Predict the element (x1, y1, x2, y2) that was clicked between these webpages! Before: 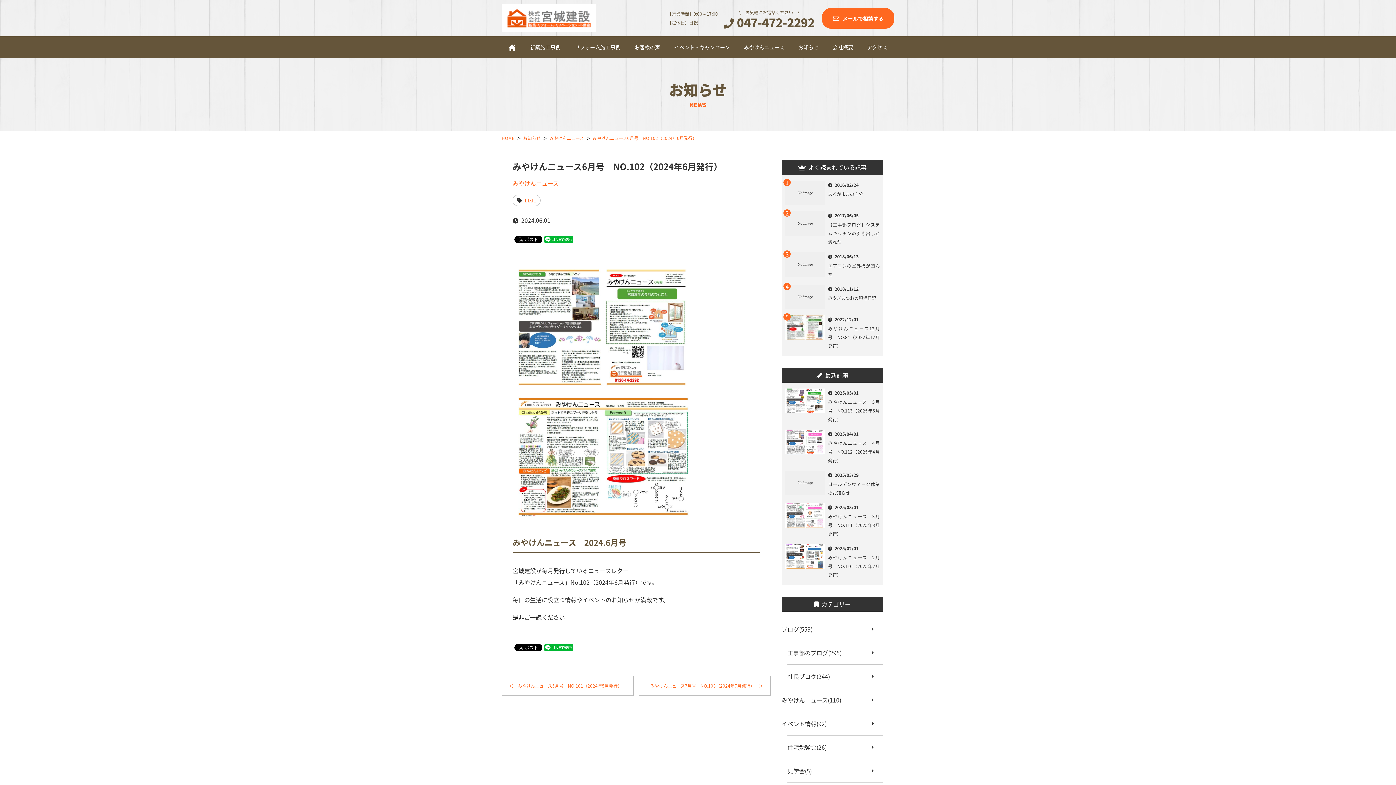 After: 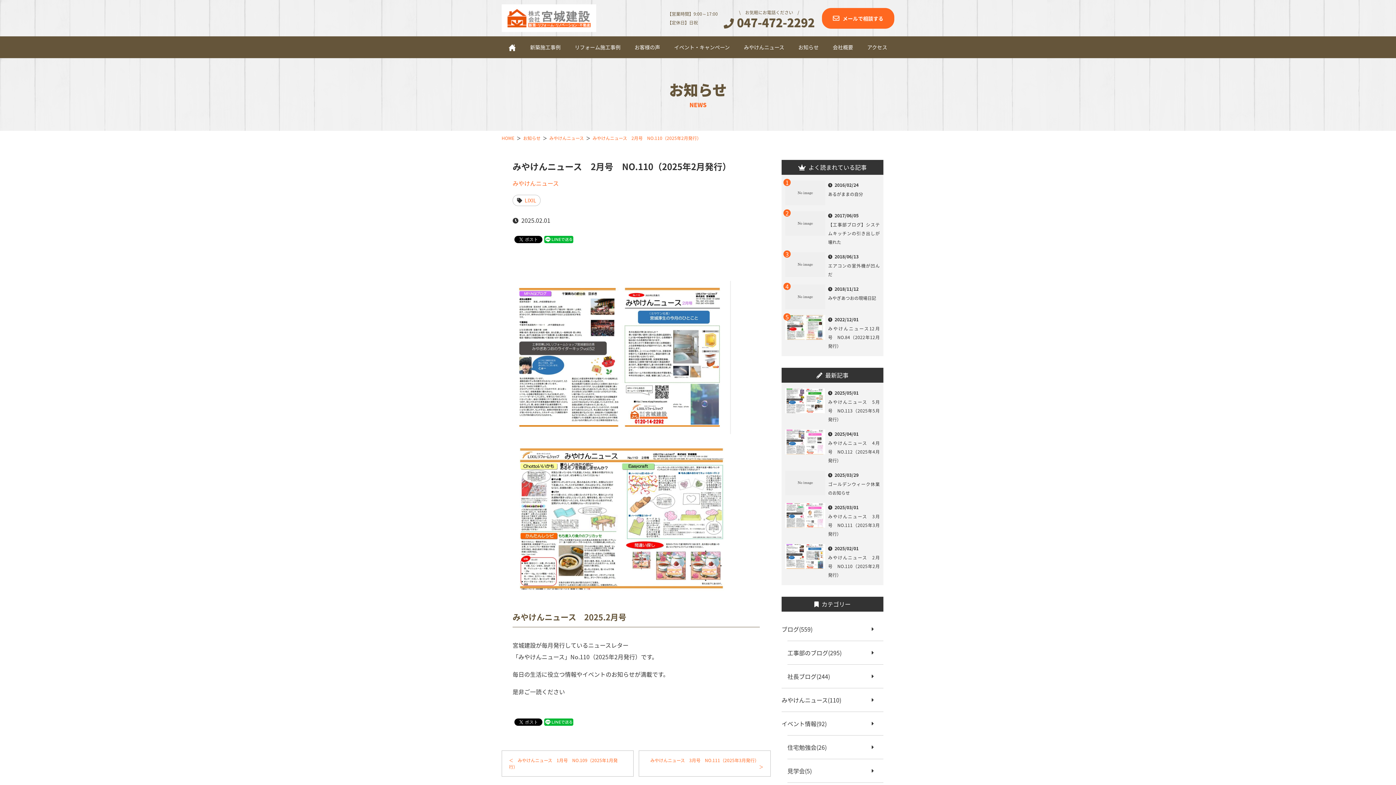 Action: bbox: (785, 544, 879, 585)